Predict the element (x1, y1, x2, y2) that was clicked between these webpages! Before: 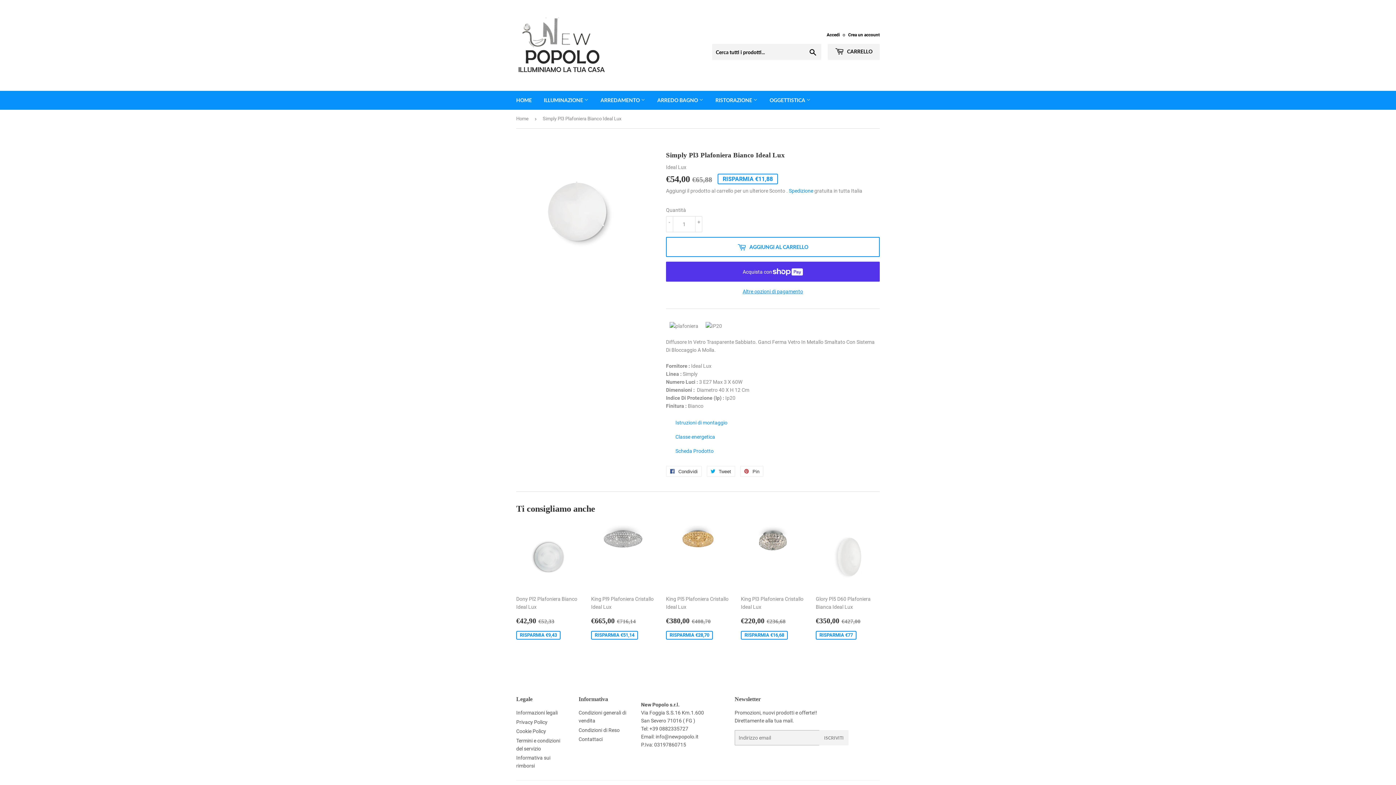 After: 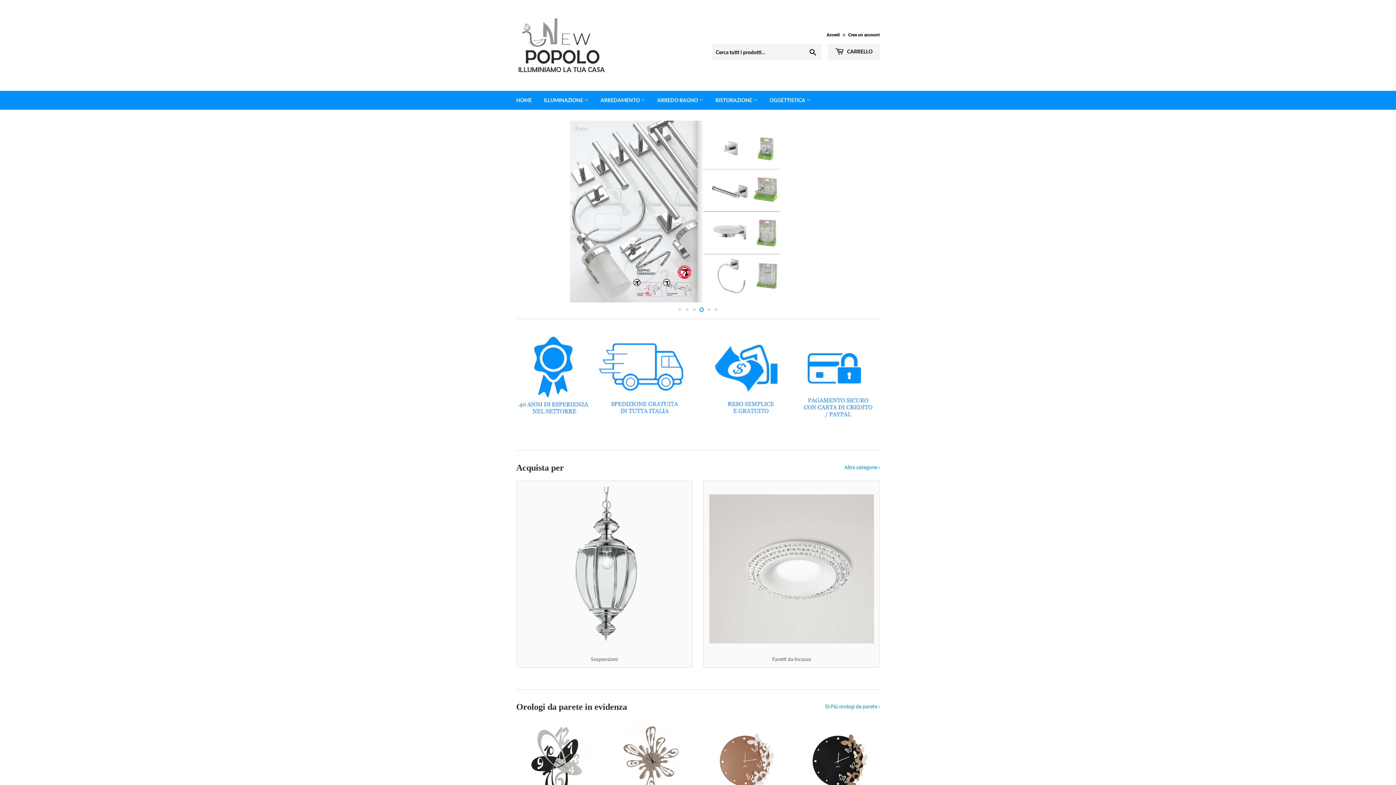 Action: bbox: (510, 90, 537, 109) label: HOME